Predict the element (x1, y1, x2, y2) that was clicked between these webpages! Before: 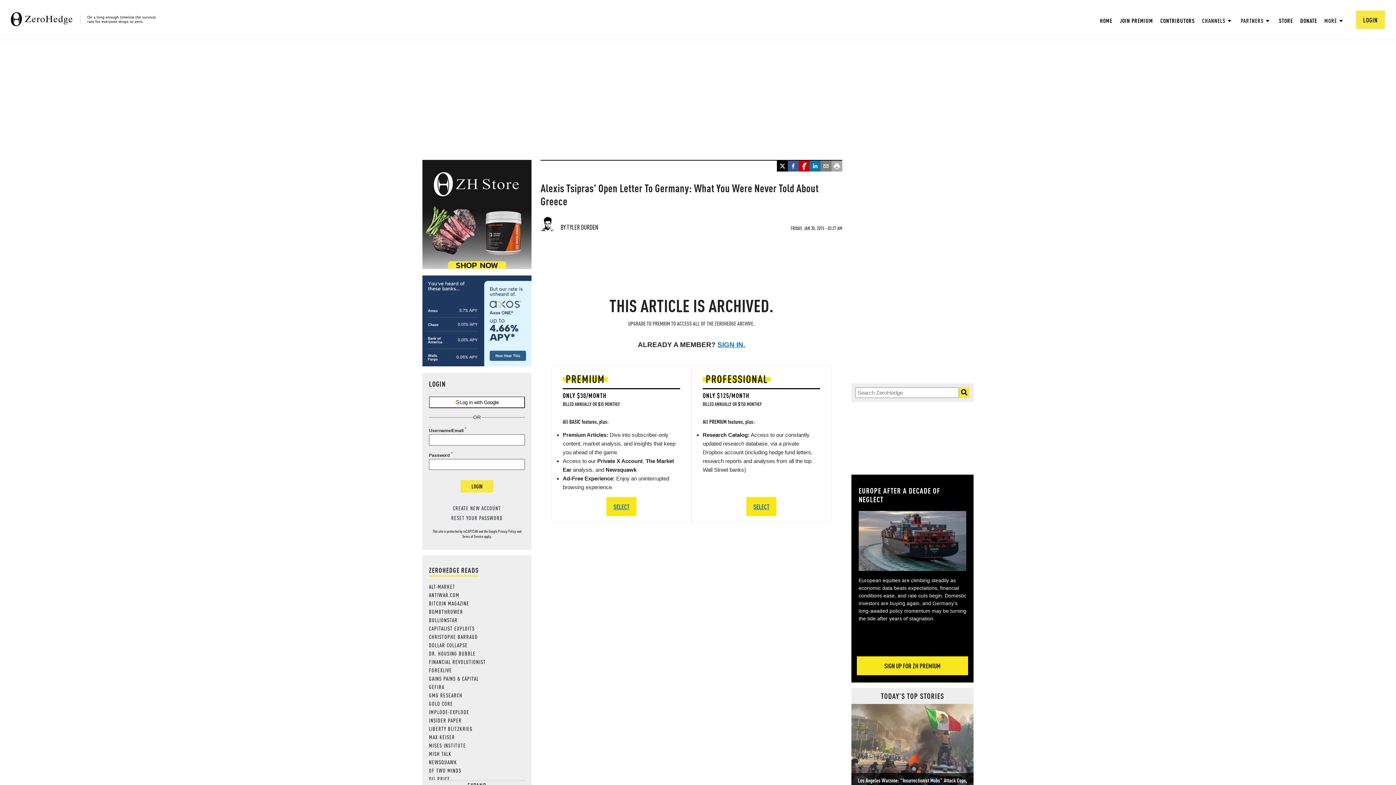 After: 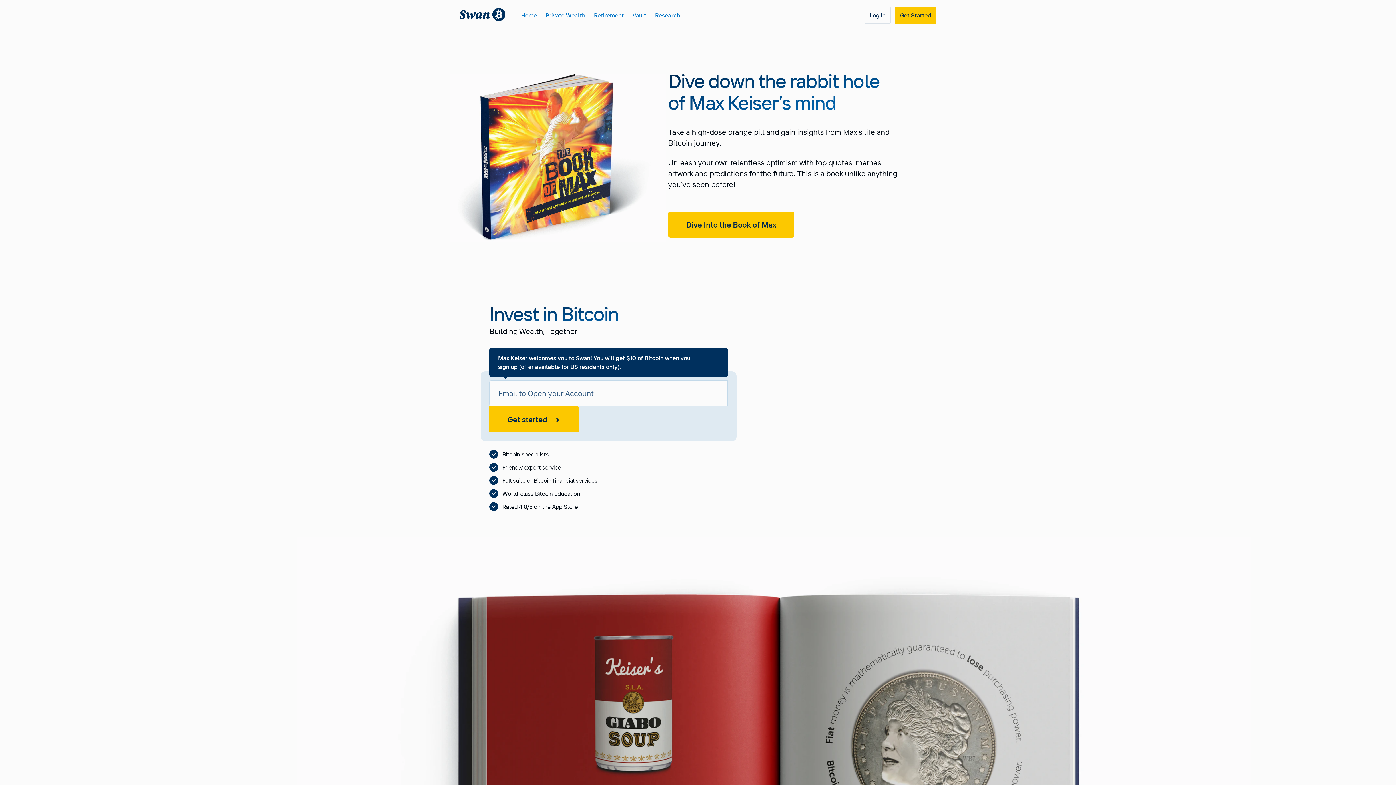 Action: bbox: (429, 733, 455, 741) label: MAX KEISER